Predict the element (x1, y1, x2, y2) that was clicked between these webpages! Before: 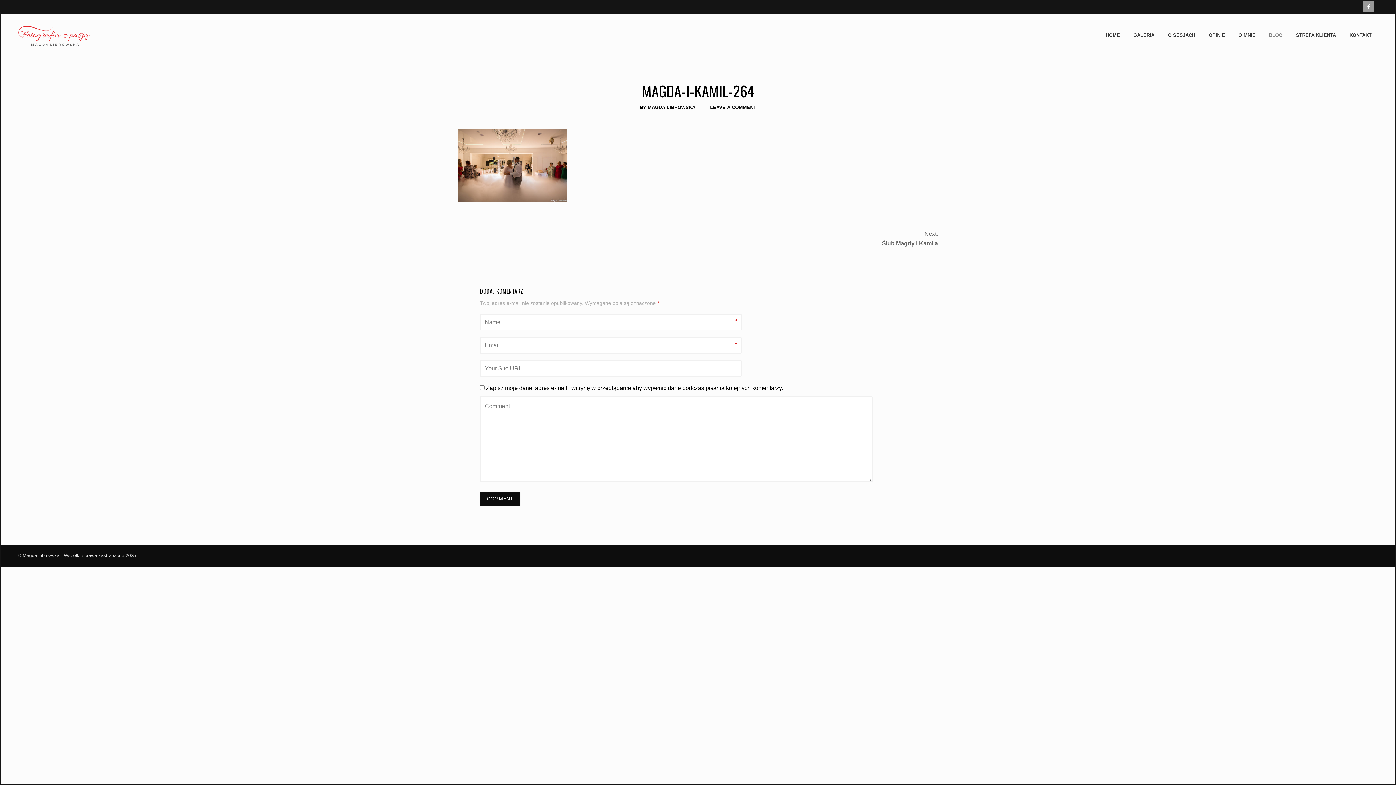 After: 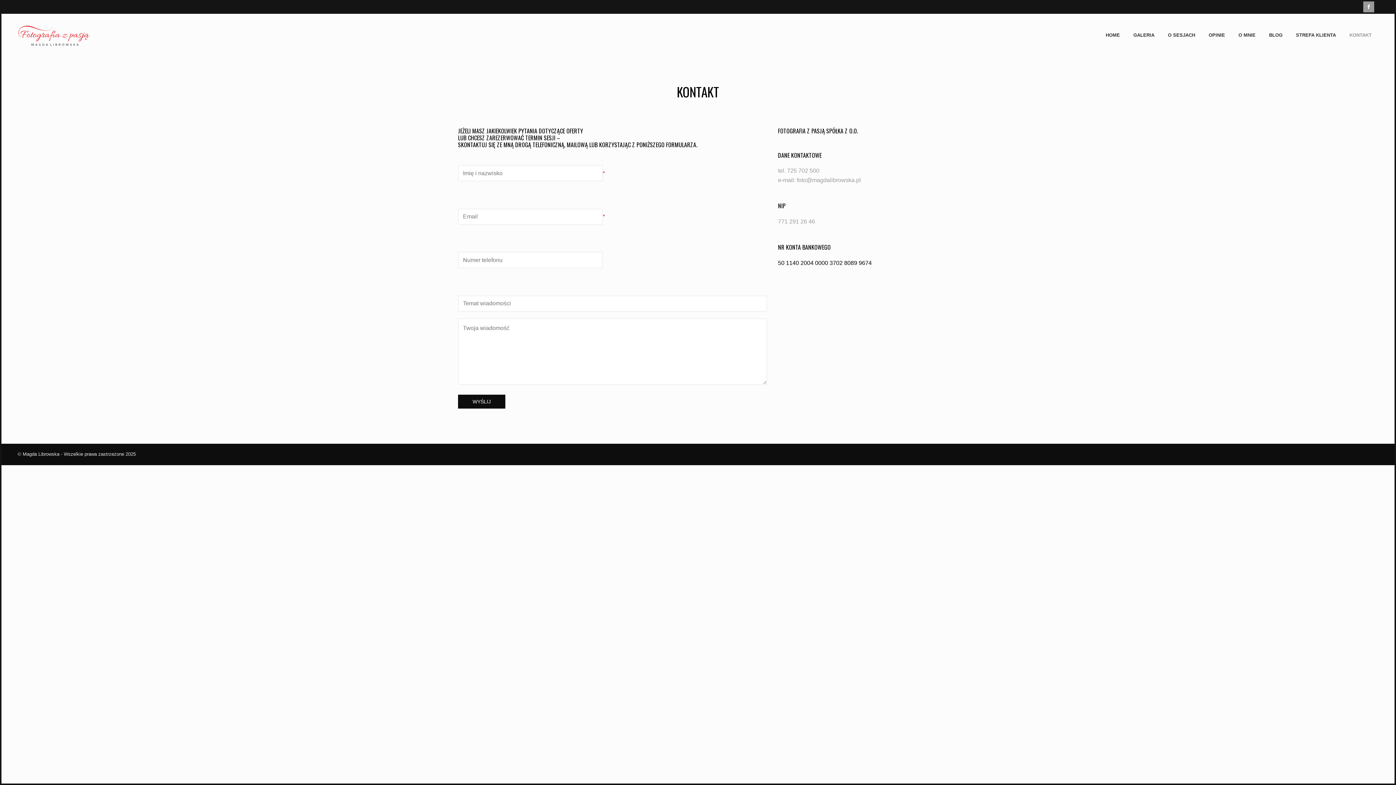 Action: label: KONTAKT bbox: (1343, 31, 1378, 39)